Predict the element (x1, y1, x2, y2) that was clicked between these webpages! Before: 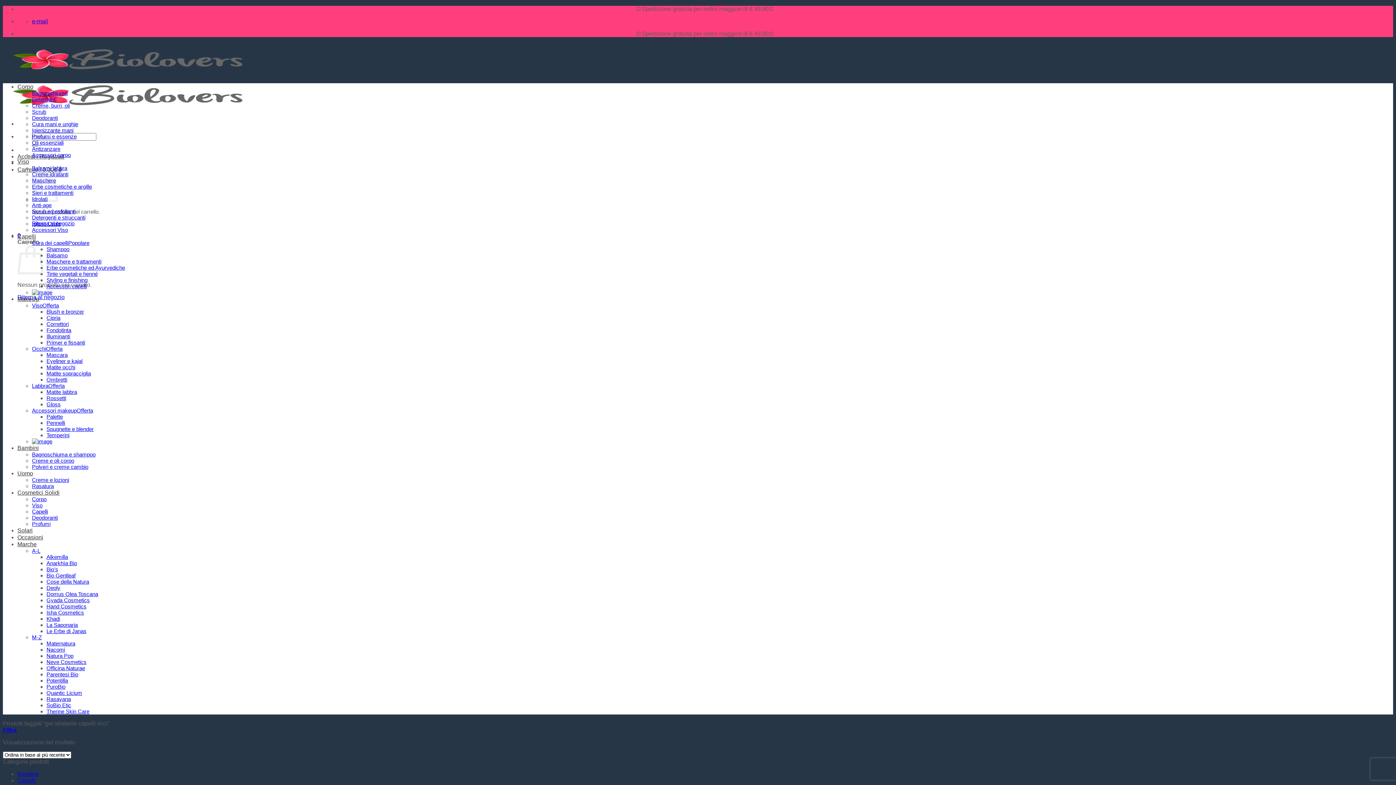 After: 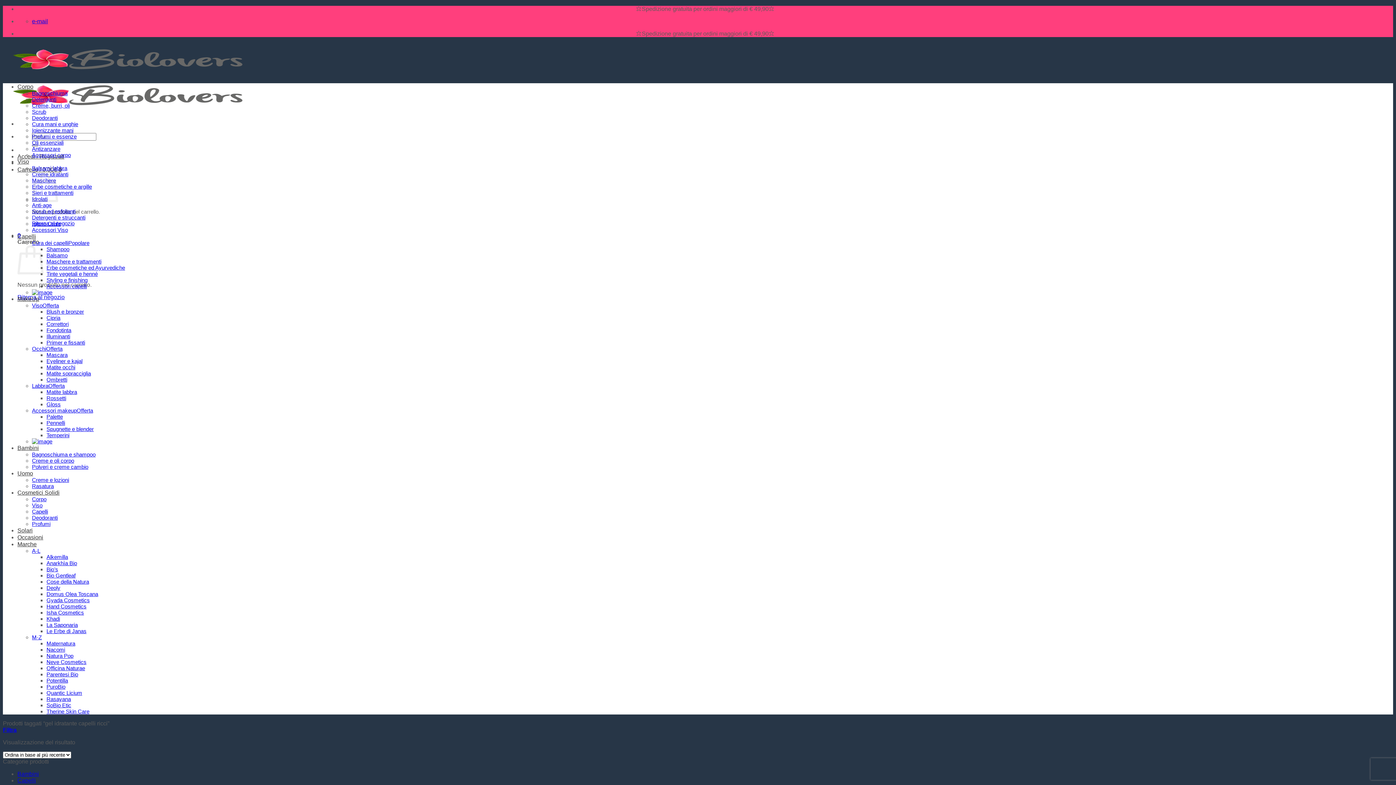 Action: label: e-mail bbox: (32, 18, 48, 24)